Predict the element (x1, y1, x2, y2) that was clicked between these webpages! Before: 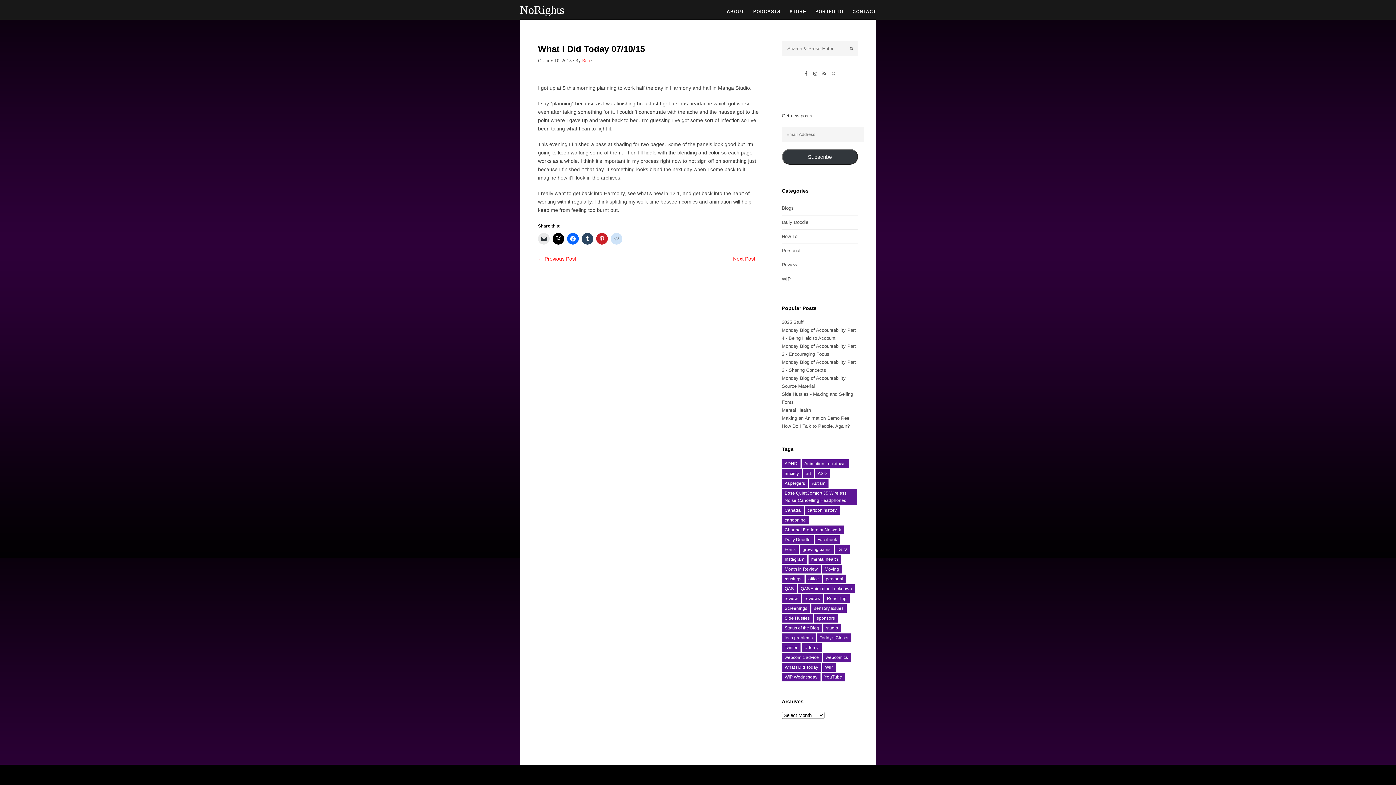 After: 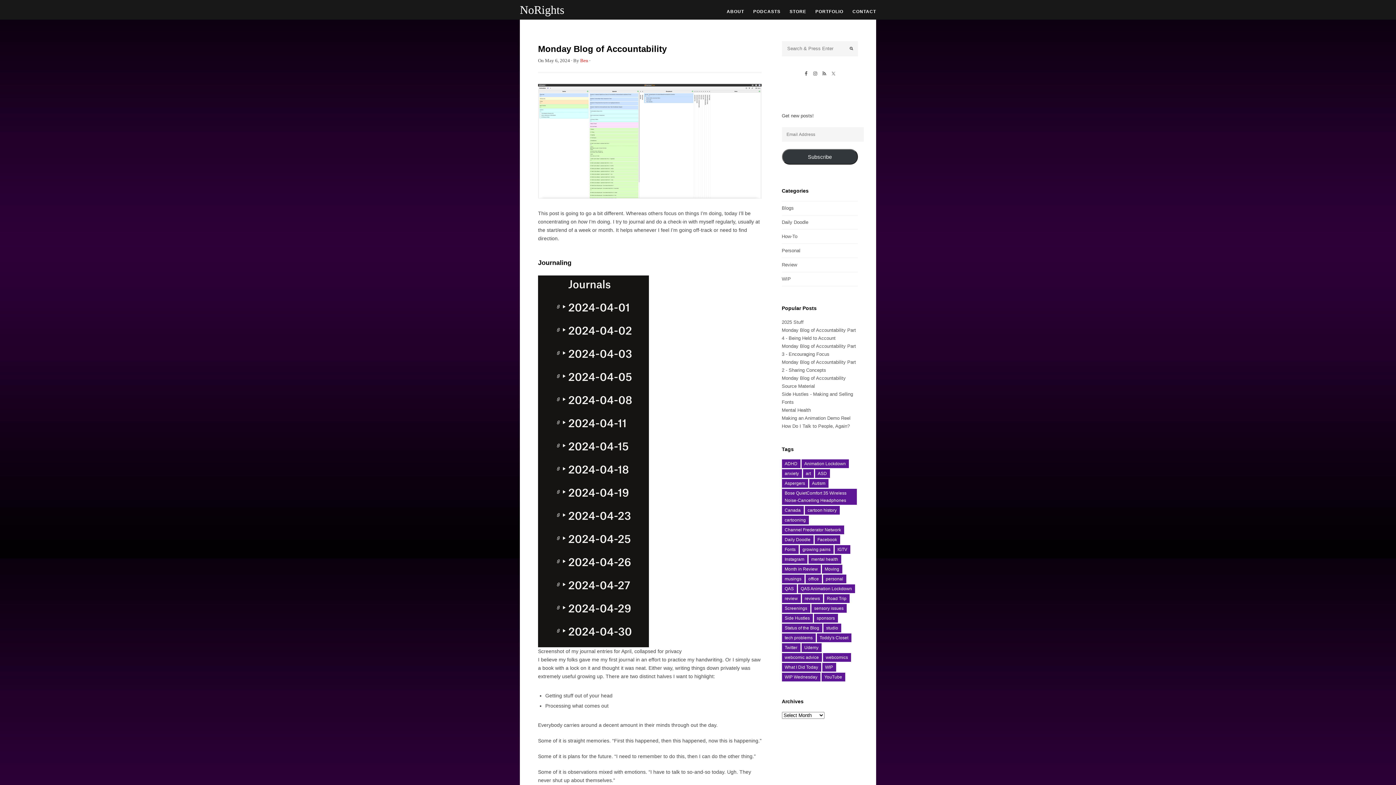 Action: bbox: (782, 375, 846, 381) label: Monday Blog of Accountability